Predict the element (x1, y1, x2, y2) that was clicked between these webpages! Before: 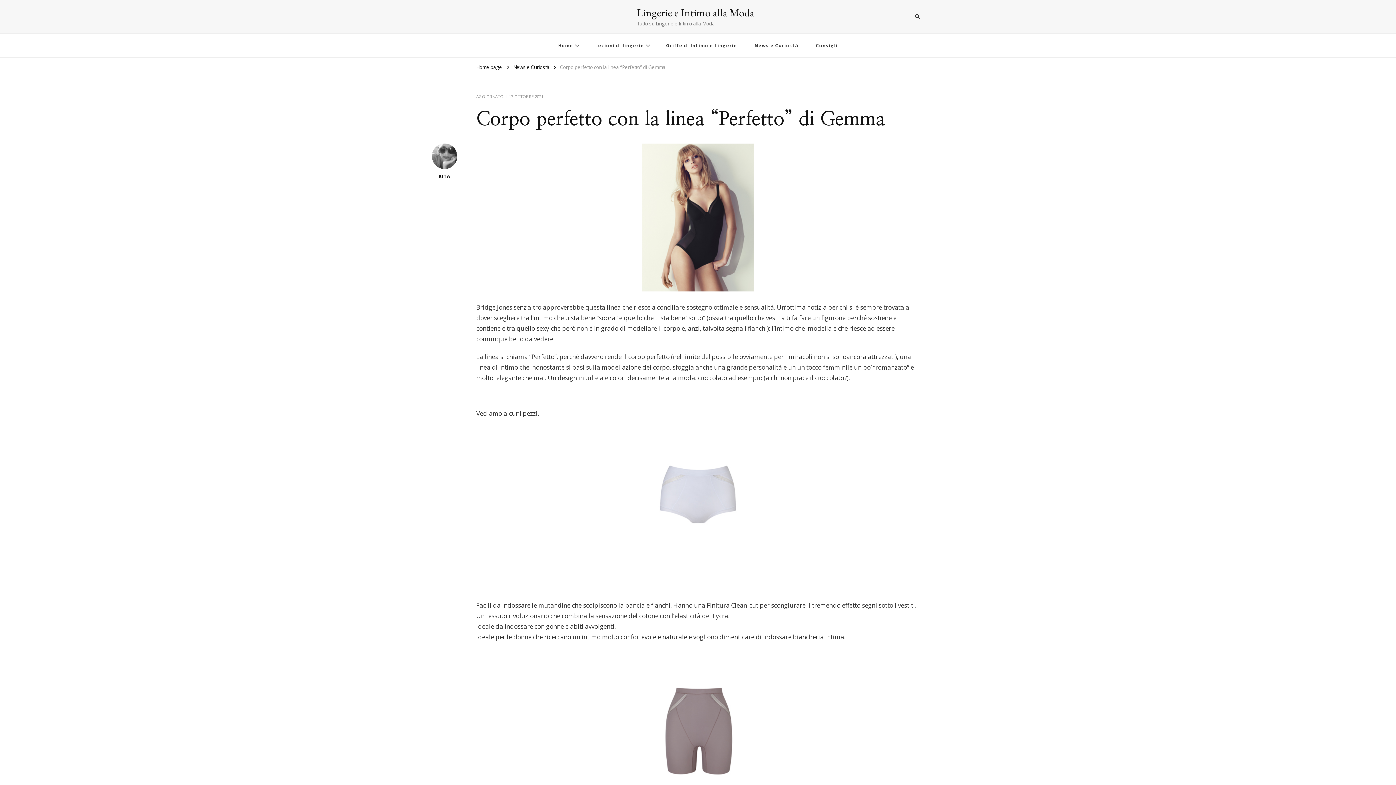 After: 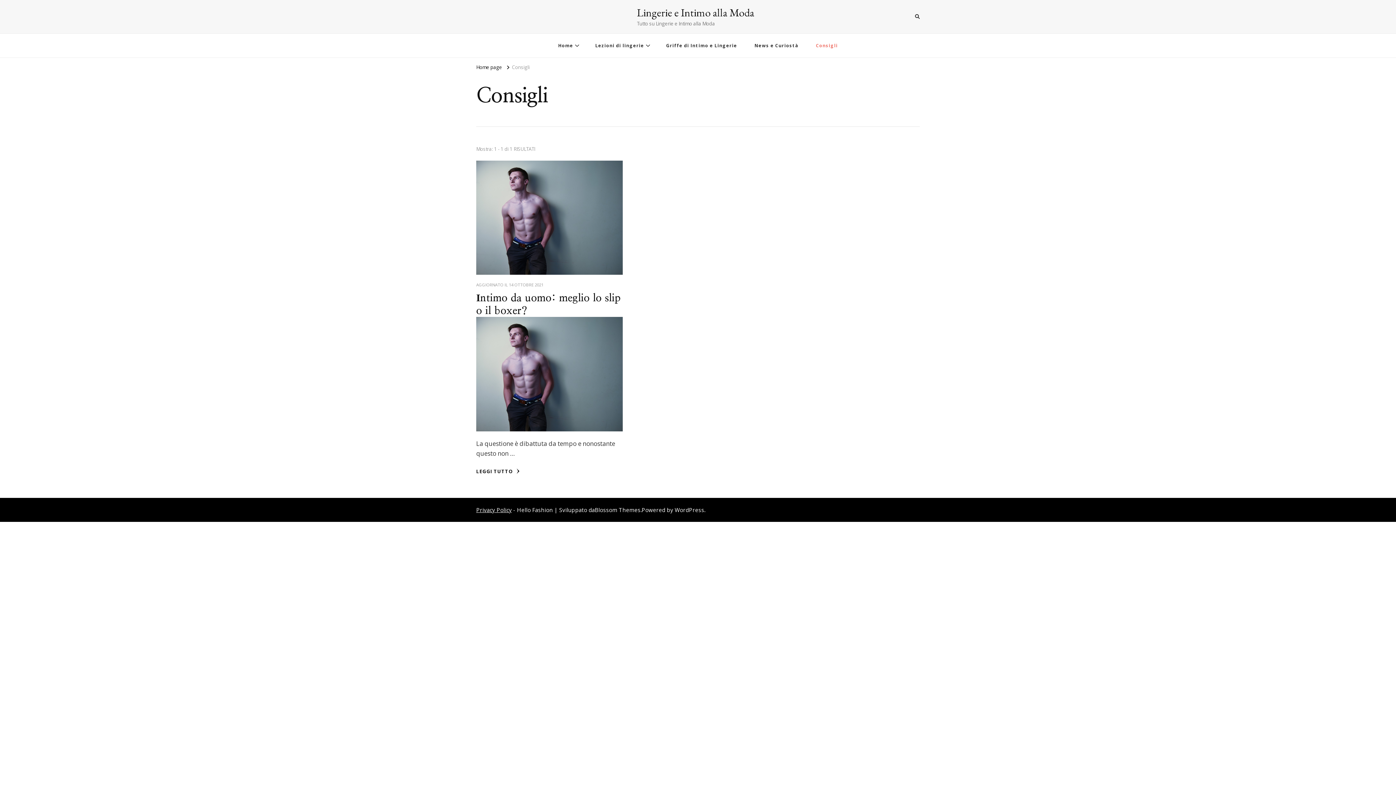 Action: label: Consigli bbox: (808, 33, 846, 57)